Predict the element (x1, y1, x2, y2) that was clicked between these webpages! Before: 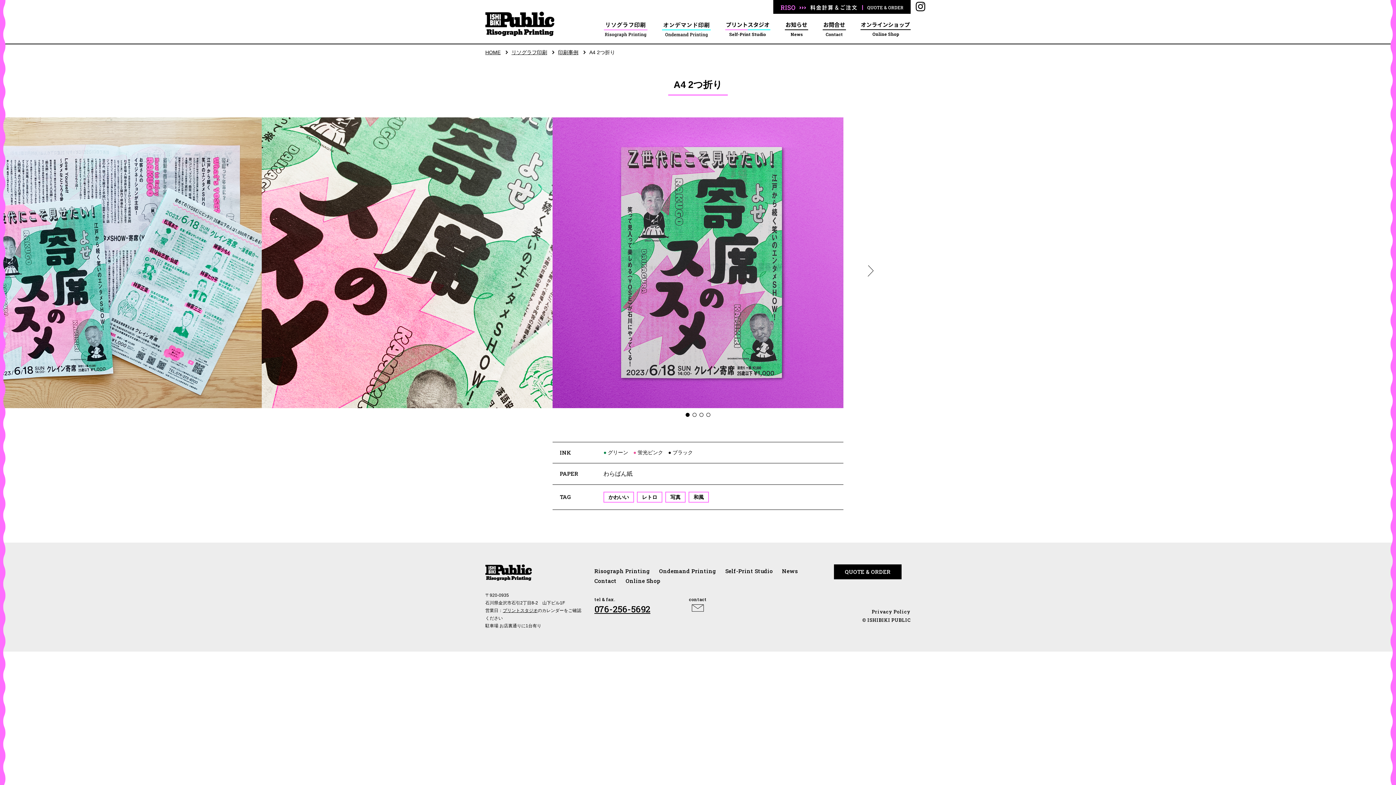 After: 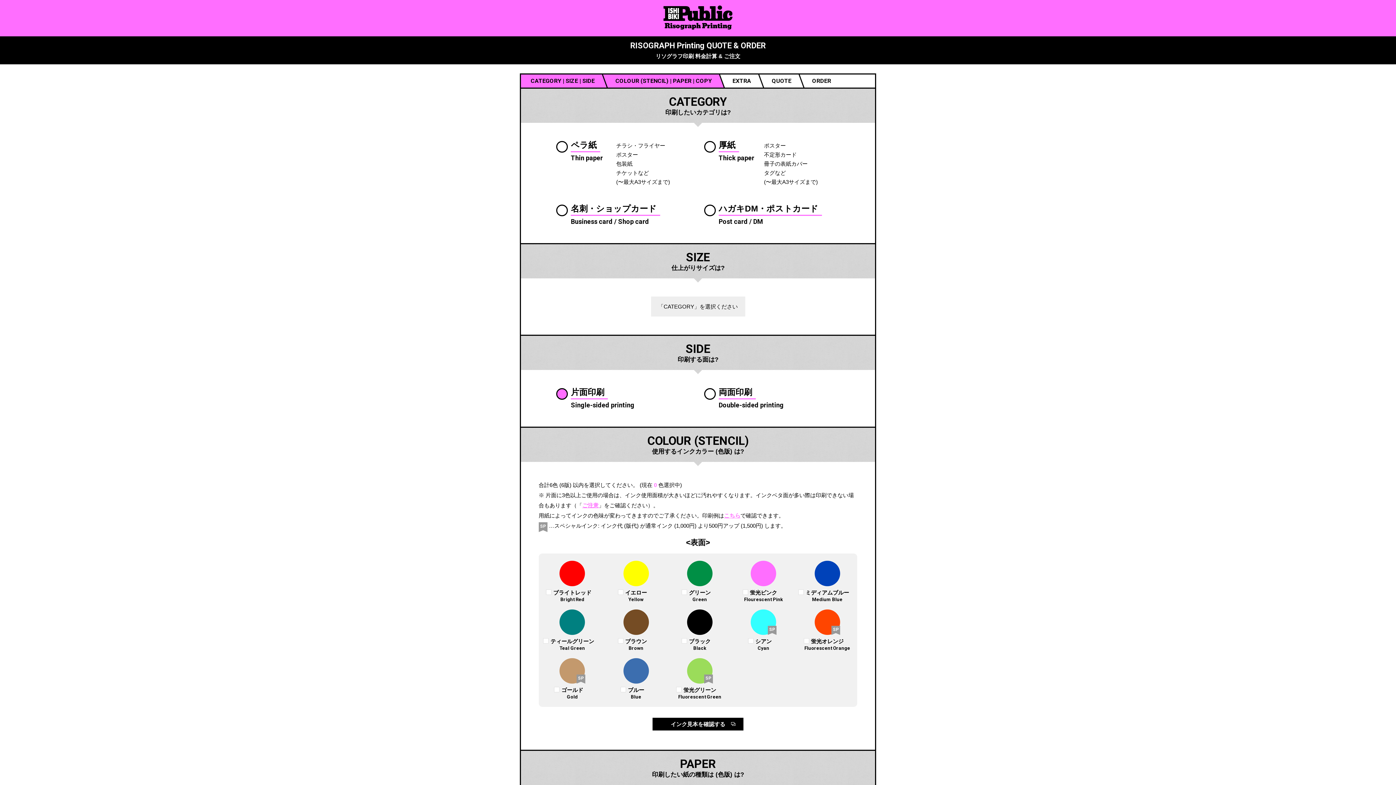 Action: bbox: (834, 564, 901, 579) label: QUOTE & ORDER